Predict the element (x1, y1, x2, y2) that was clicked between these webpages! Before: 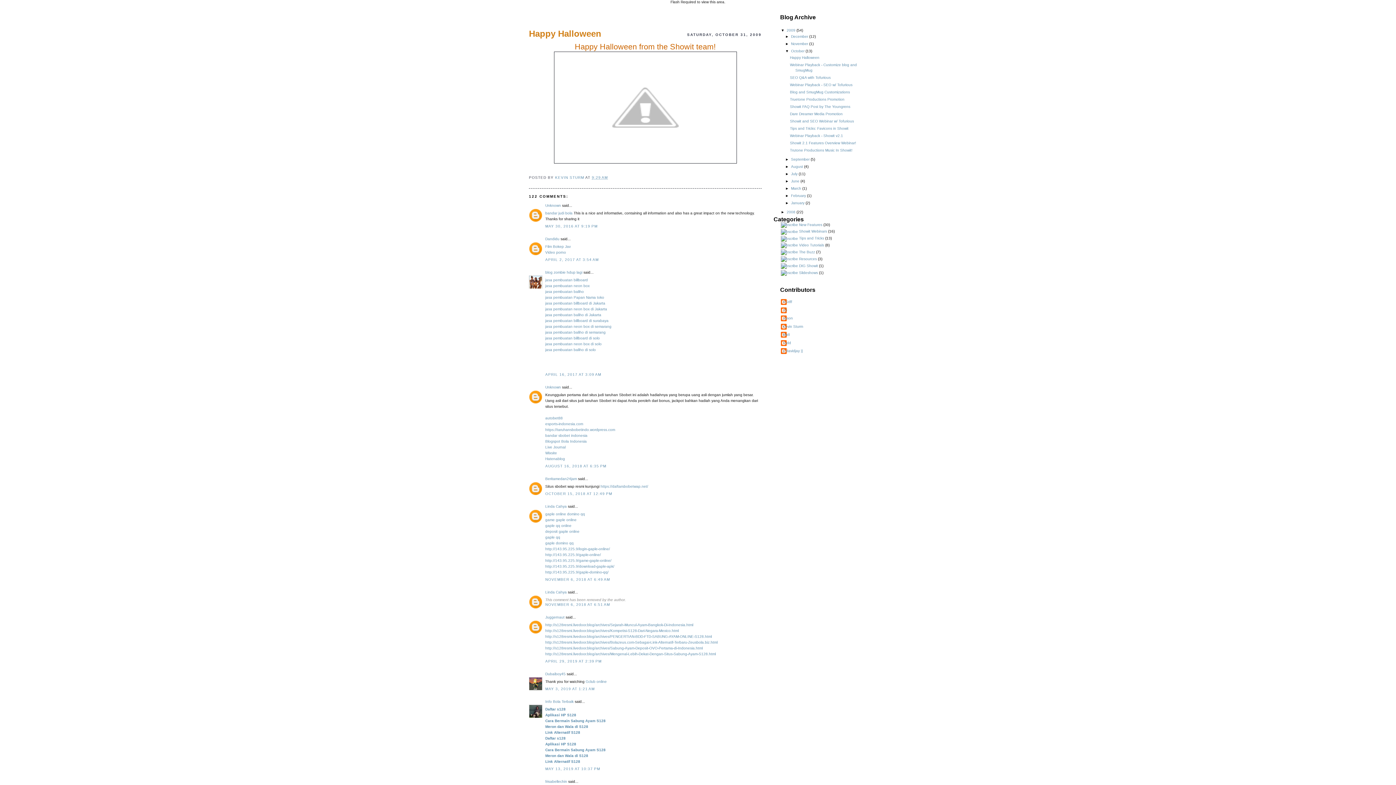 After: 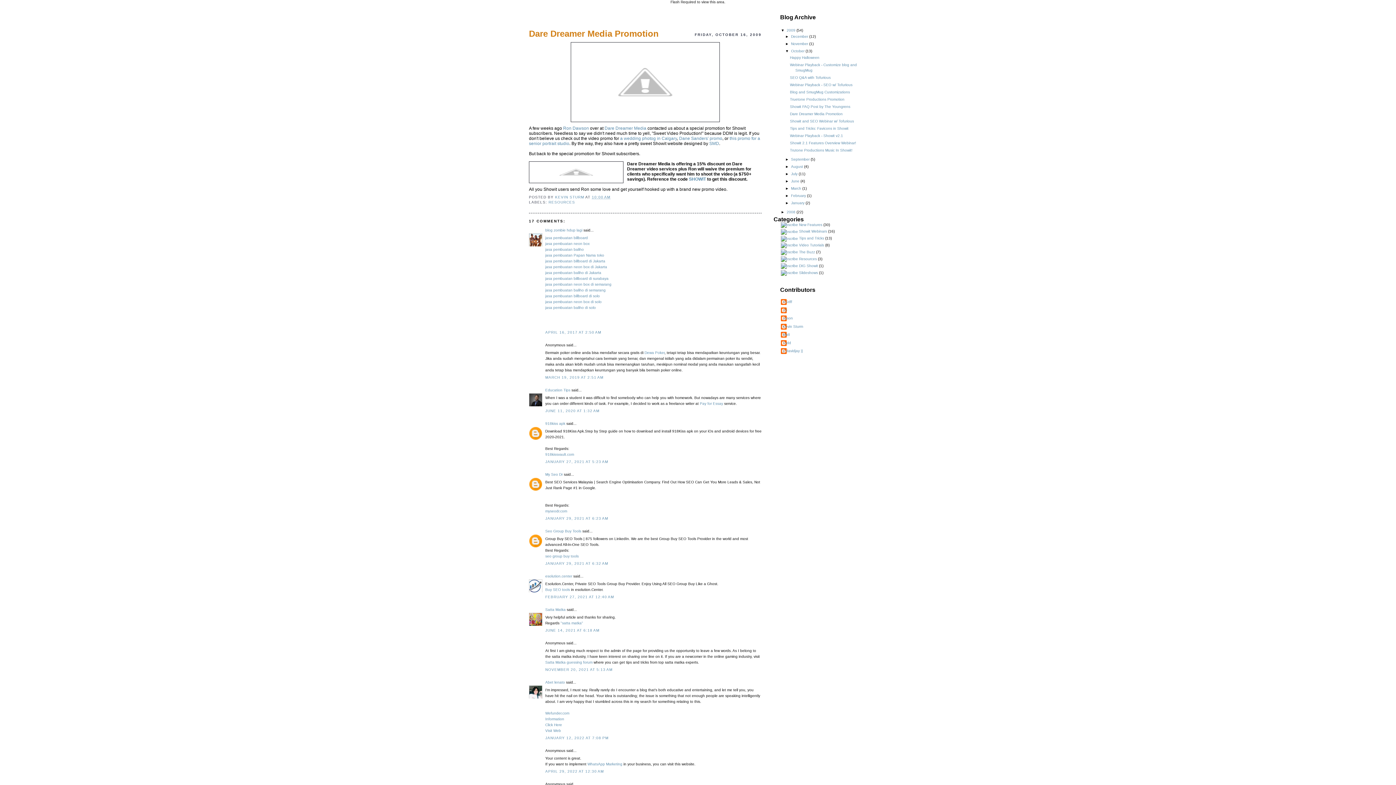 Action: label: Dare Dreamer Media Promotion bbox: (790, 111, 842, 115)